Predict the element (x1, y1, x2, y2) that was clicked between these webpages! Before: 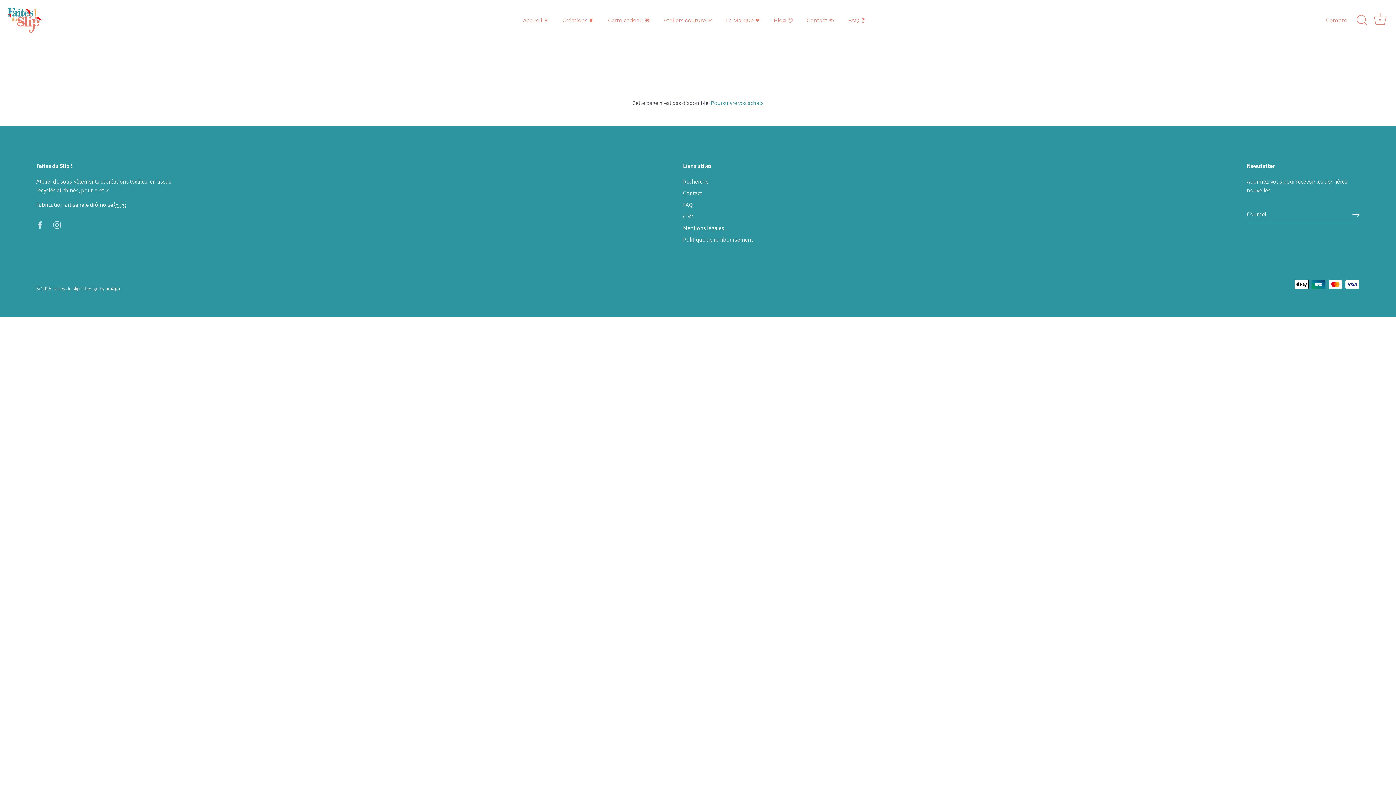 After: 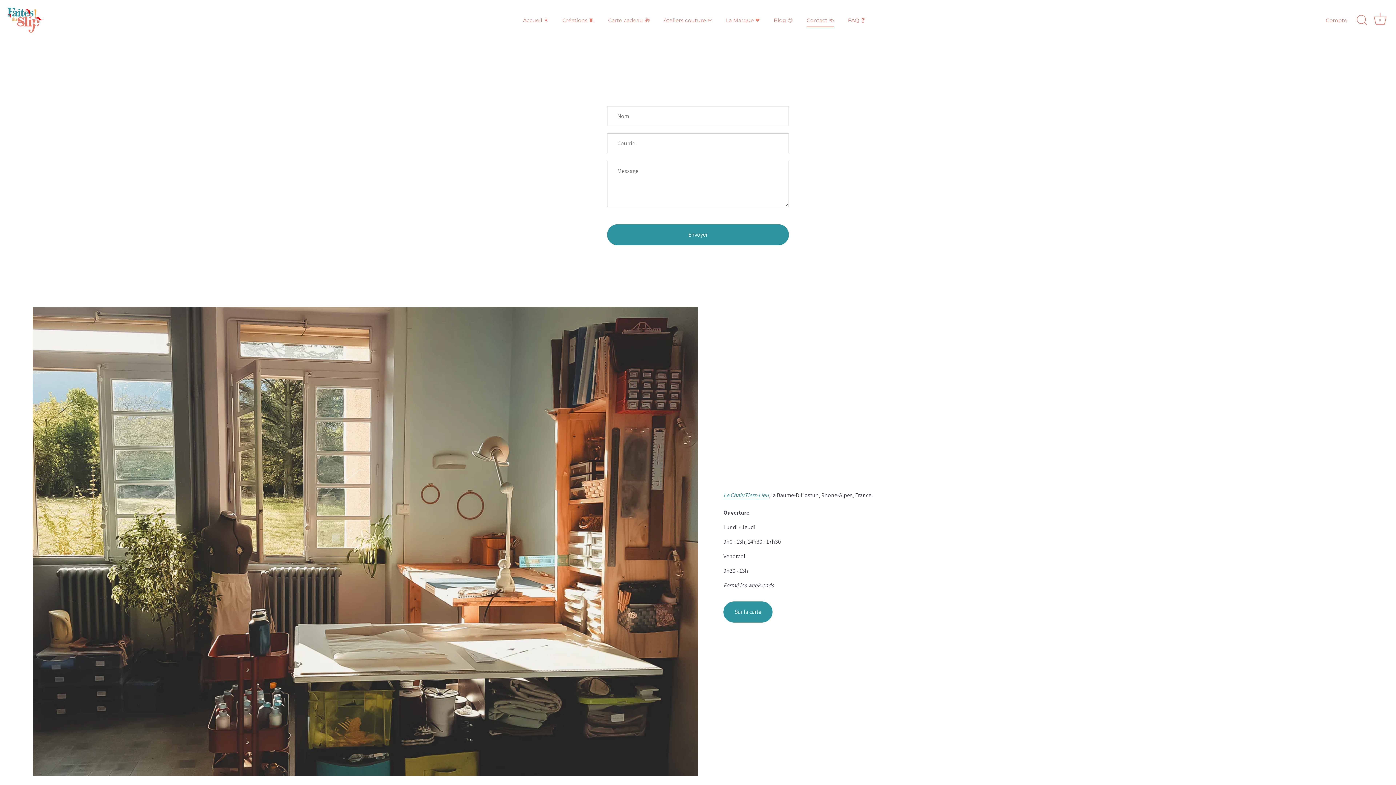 Action: label: Contact bbox: (683, 189, 702, 197)